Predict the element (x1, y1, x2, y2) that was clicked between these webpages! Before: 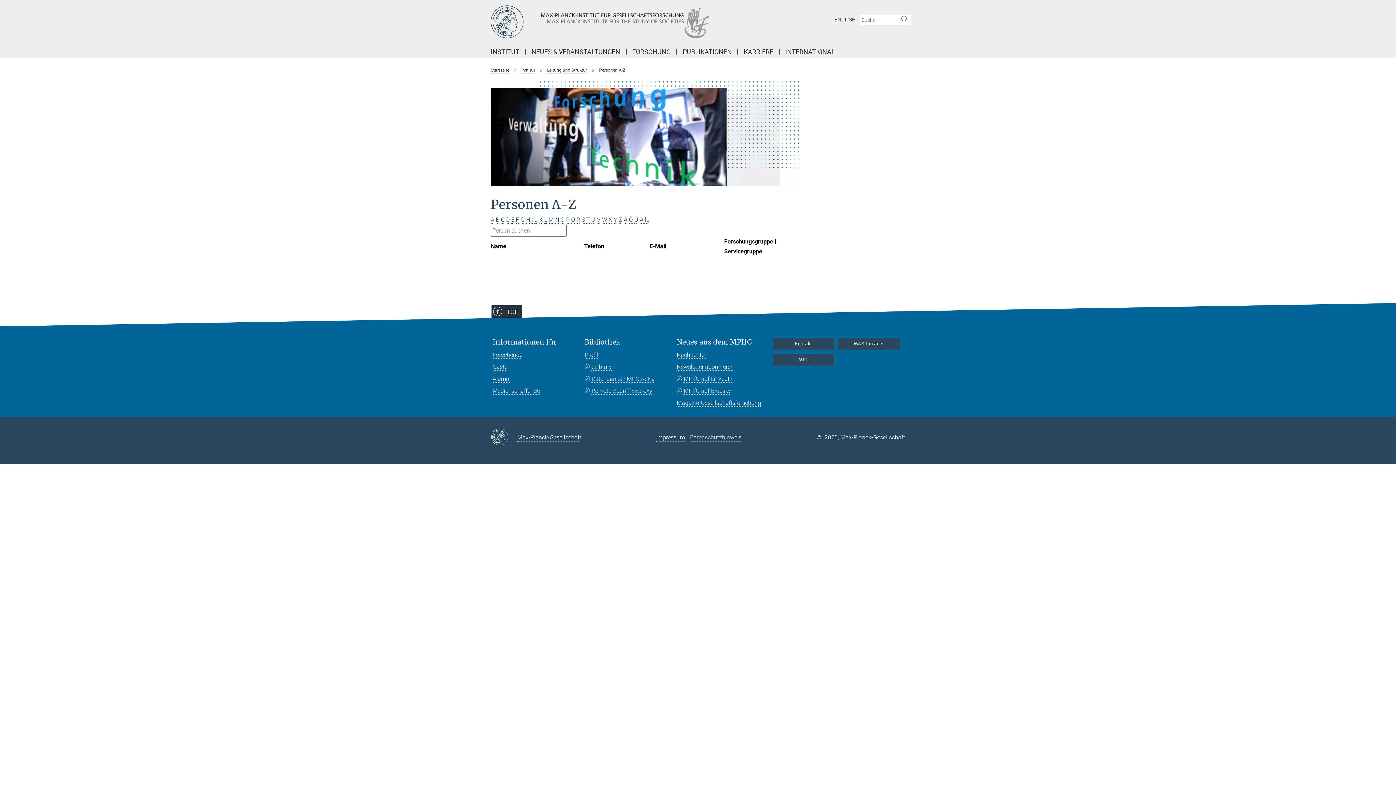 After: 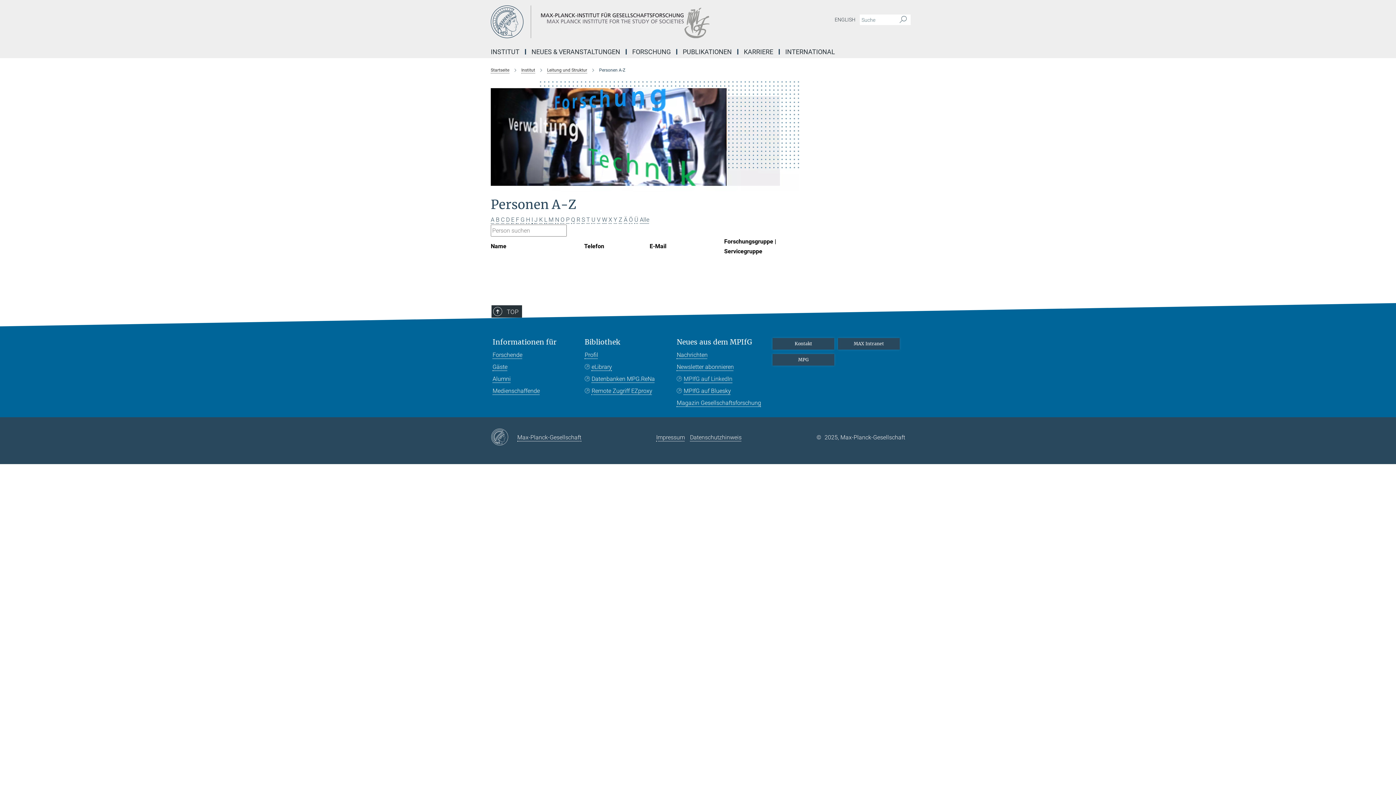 Action: bbox: (676, 375, 732, 382) label: MPIfG auf LinkedIn